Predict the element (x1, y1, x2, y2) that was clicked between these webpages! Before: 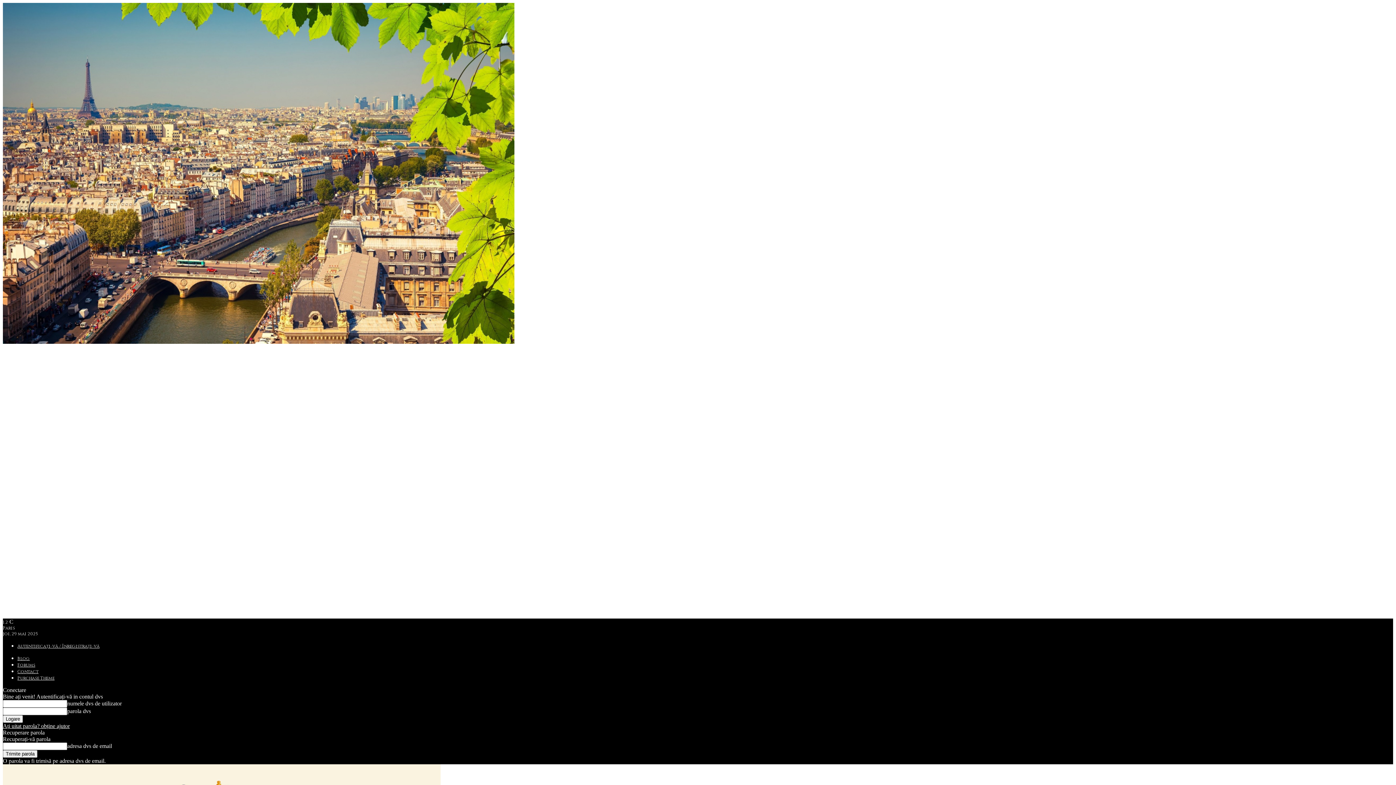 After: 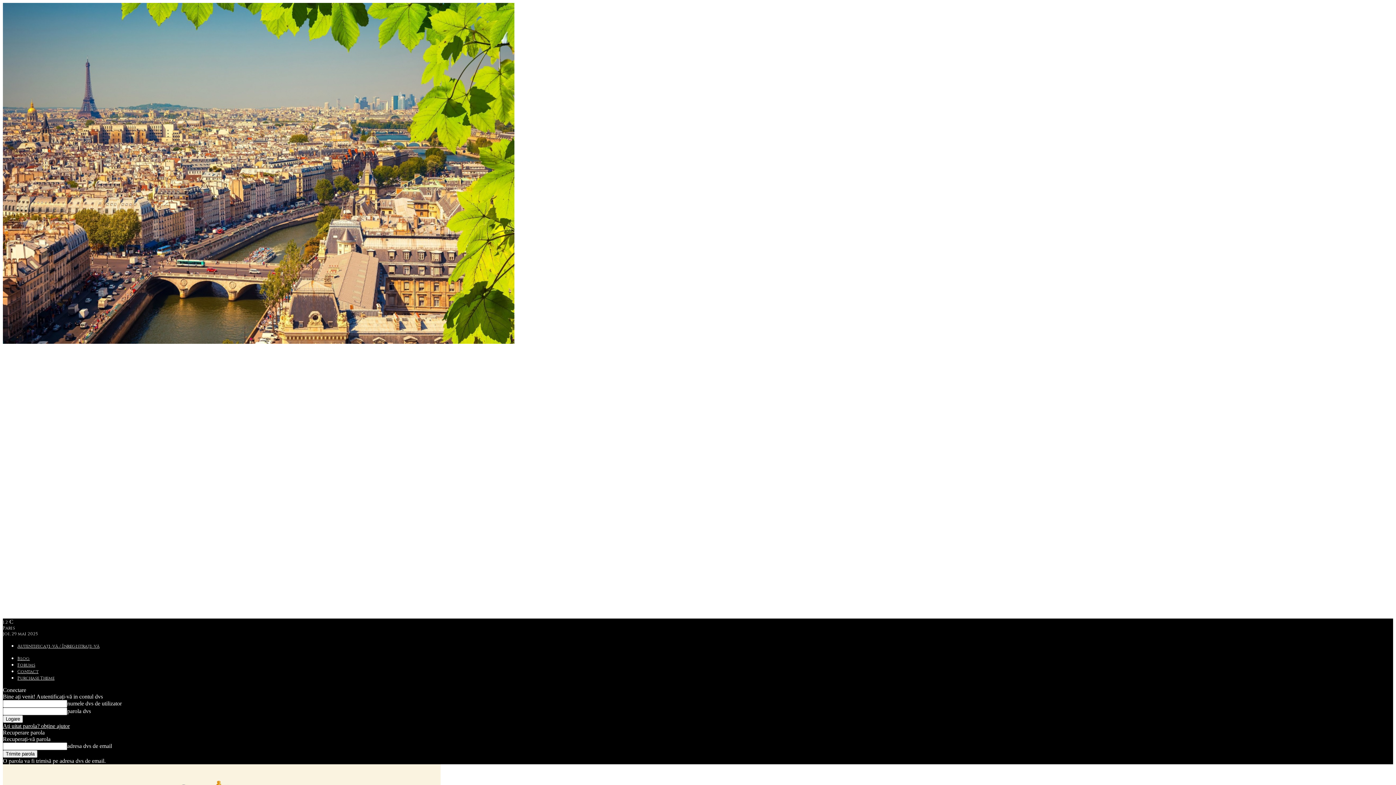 Action: label: Forums bbox: (17, 662, 35, 668)